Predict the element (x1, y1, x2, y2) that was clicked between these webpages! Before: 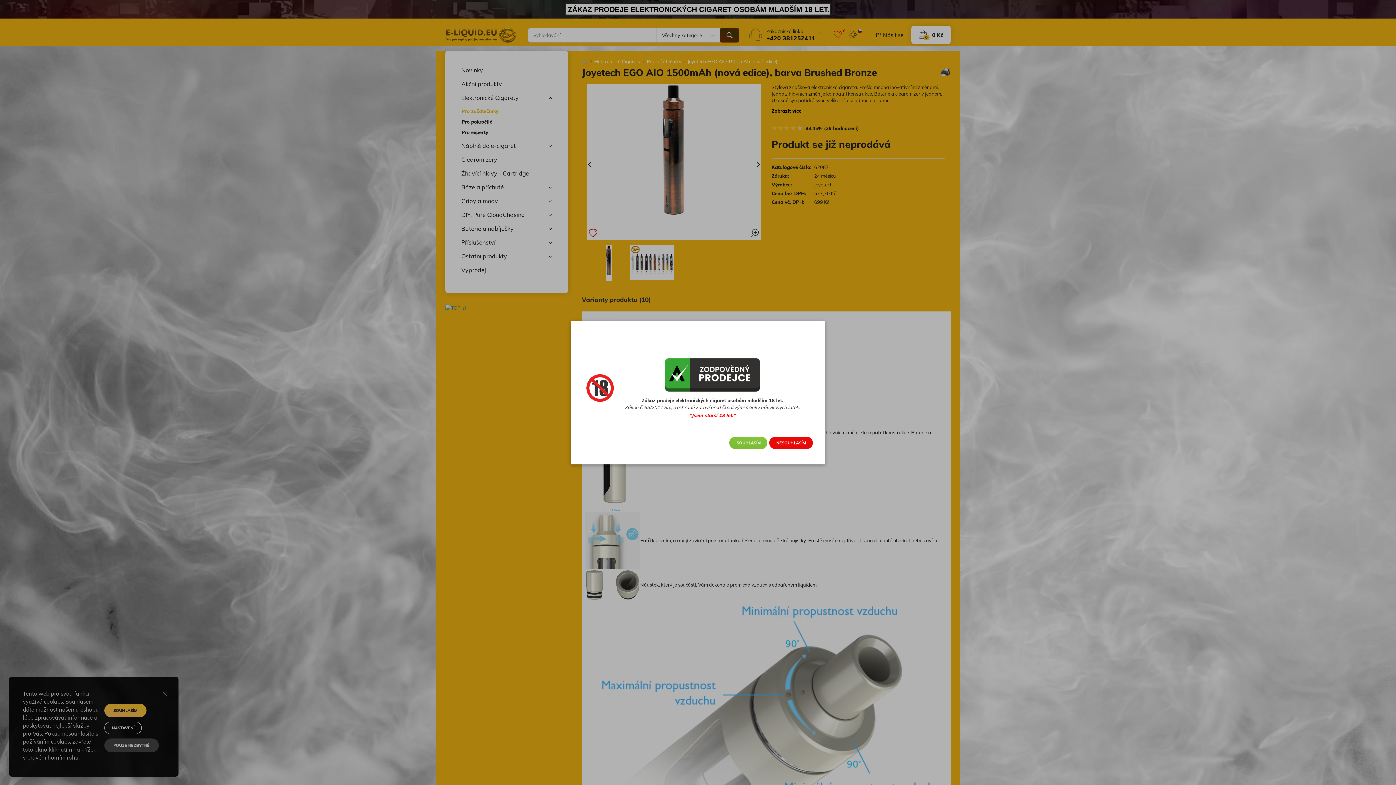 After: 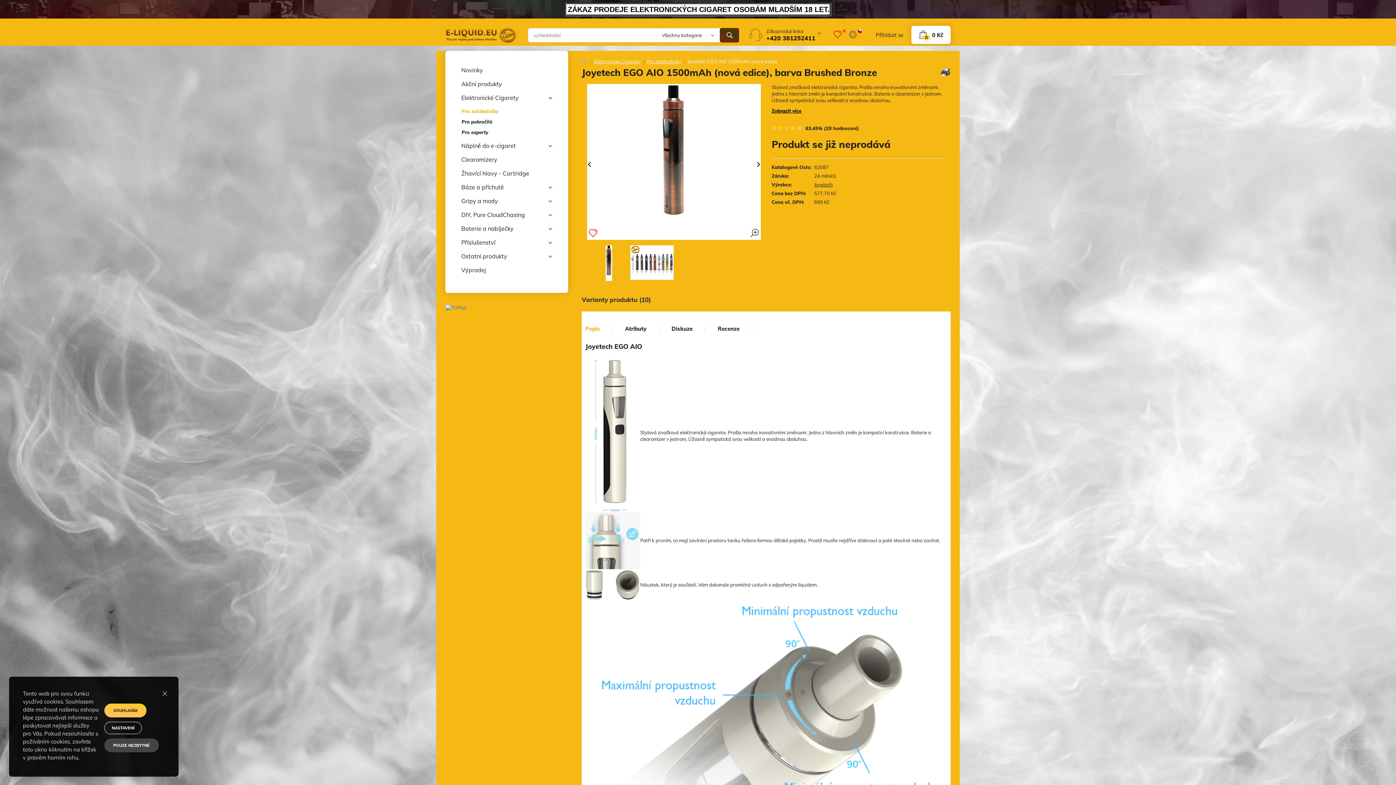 Action: label: SOUHLASÍM bbox: (729, 436, 767, 449)